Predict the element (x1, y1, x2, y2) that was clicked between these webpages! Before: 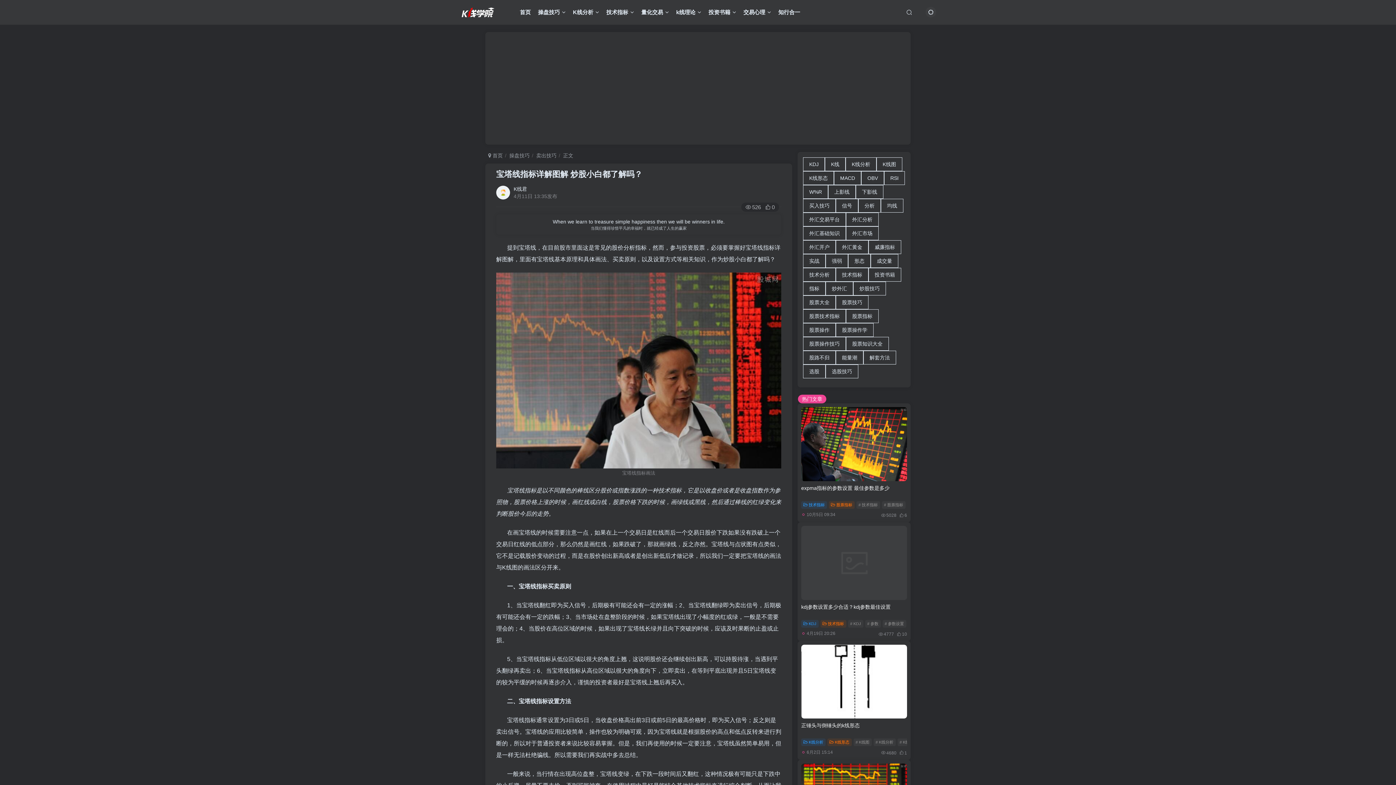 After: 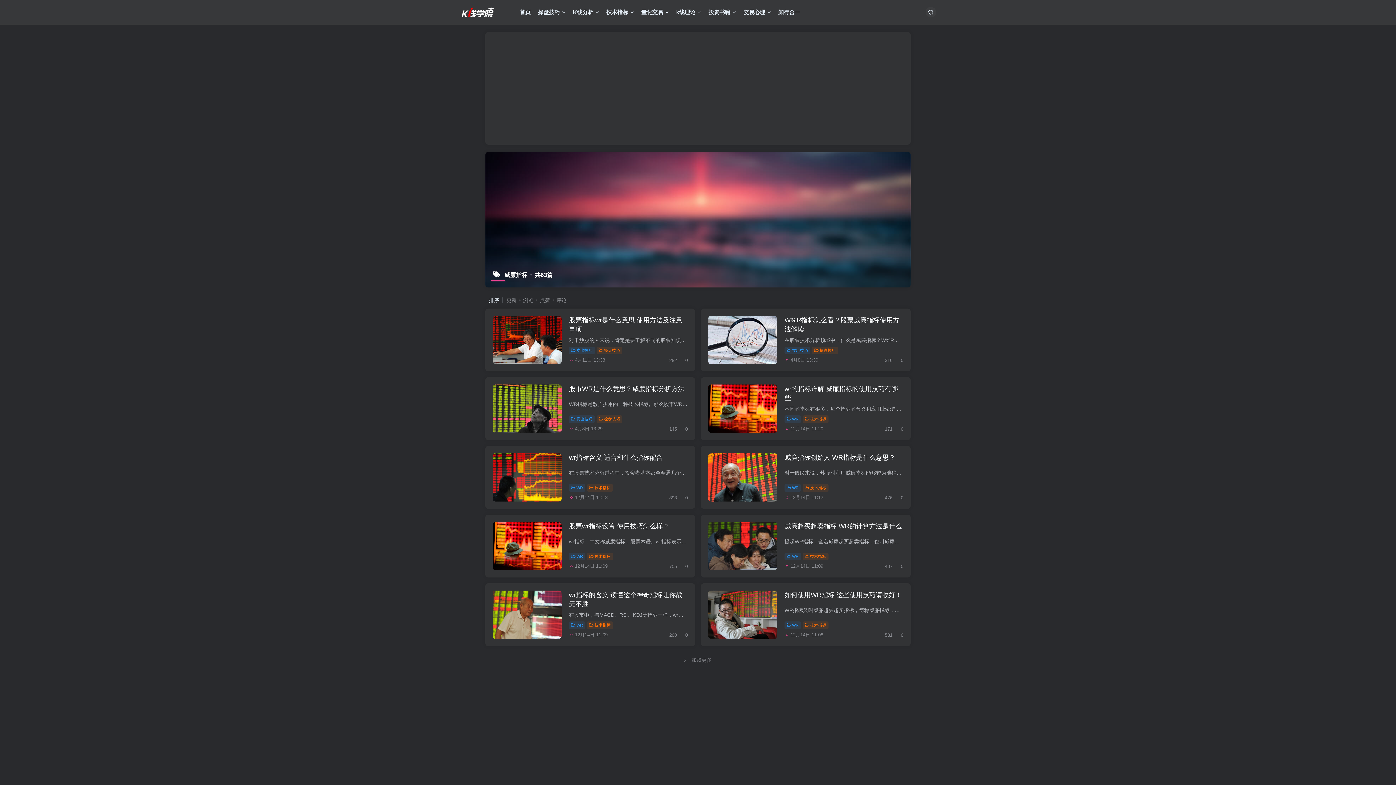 Action: label: 威廉指标 (63个项目) bbox: (868, 240, 901, 254)